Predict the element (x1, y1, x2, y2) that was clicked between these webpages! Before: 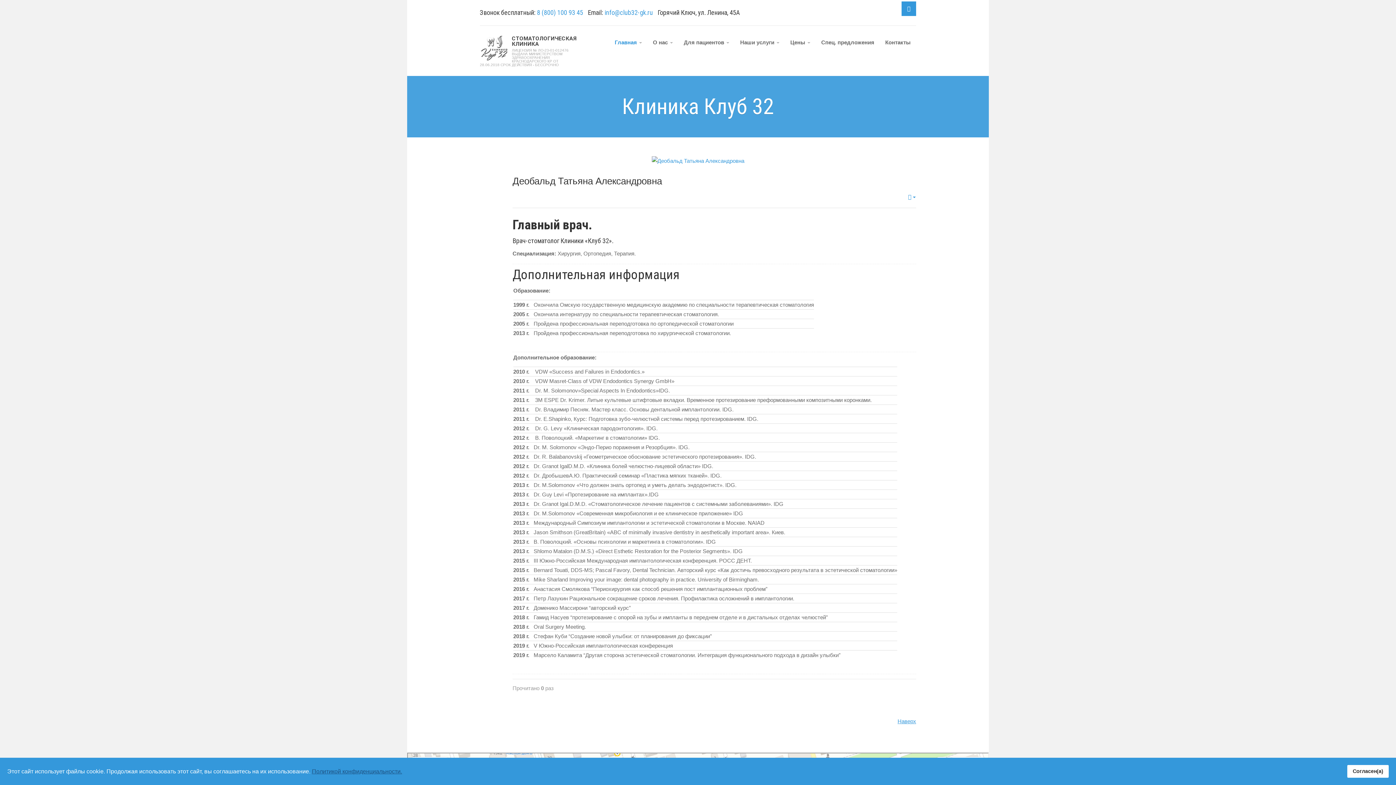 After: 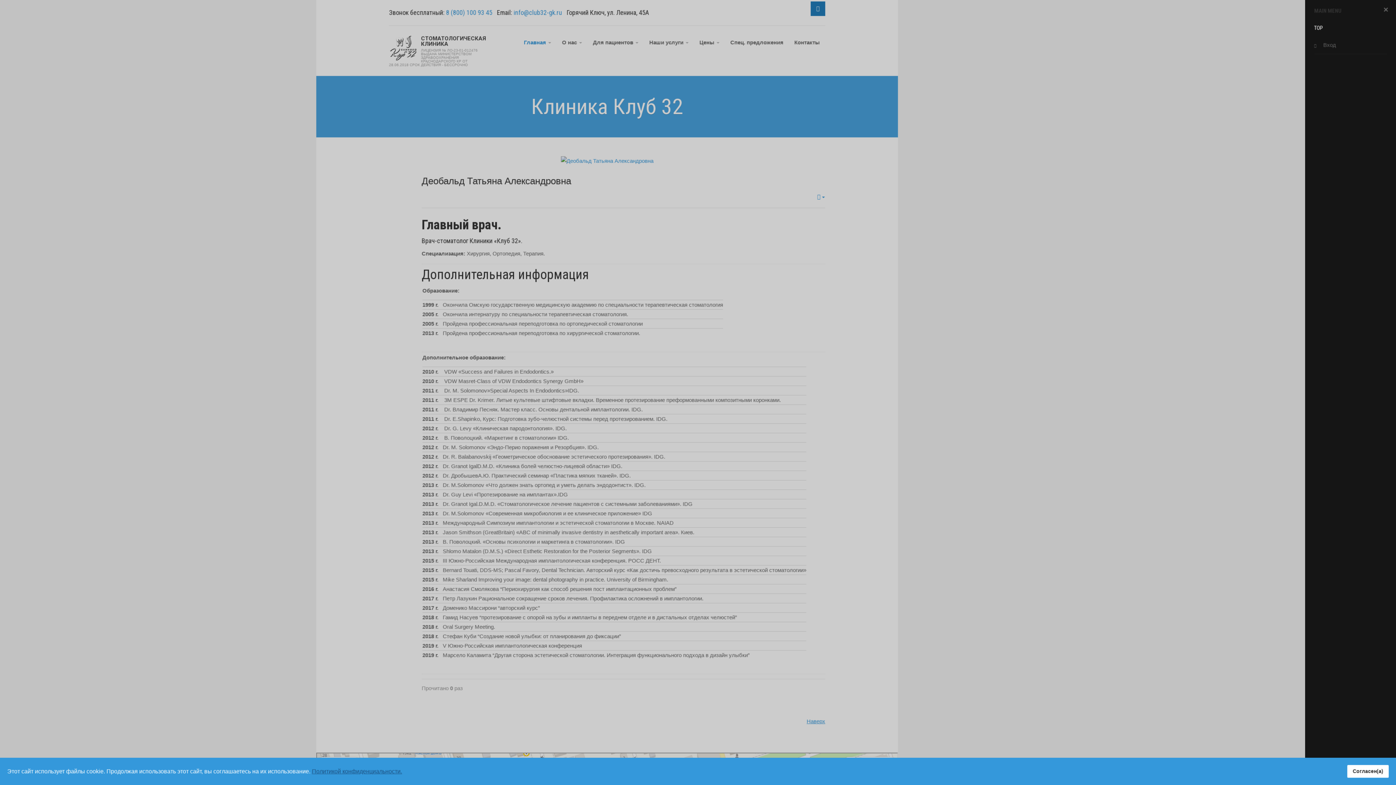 Action: bbox: (901, 1, 916, 16)